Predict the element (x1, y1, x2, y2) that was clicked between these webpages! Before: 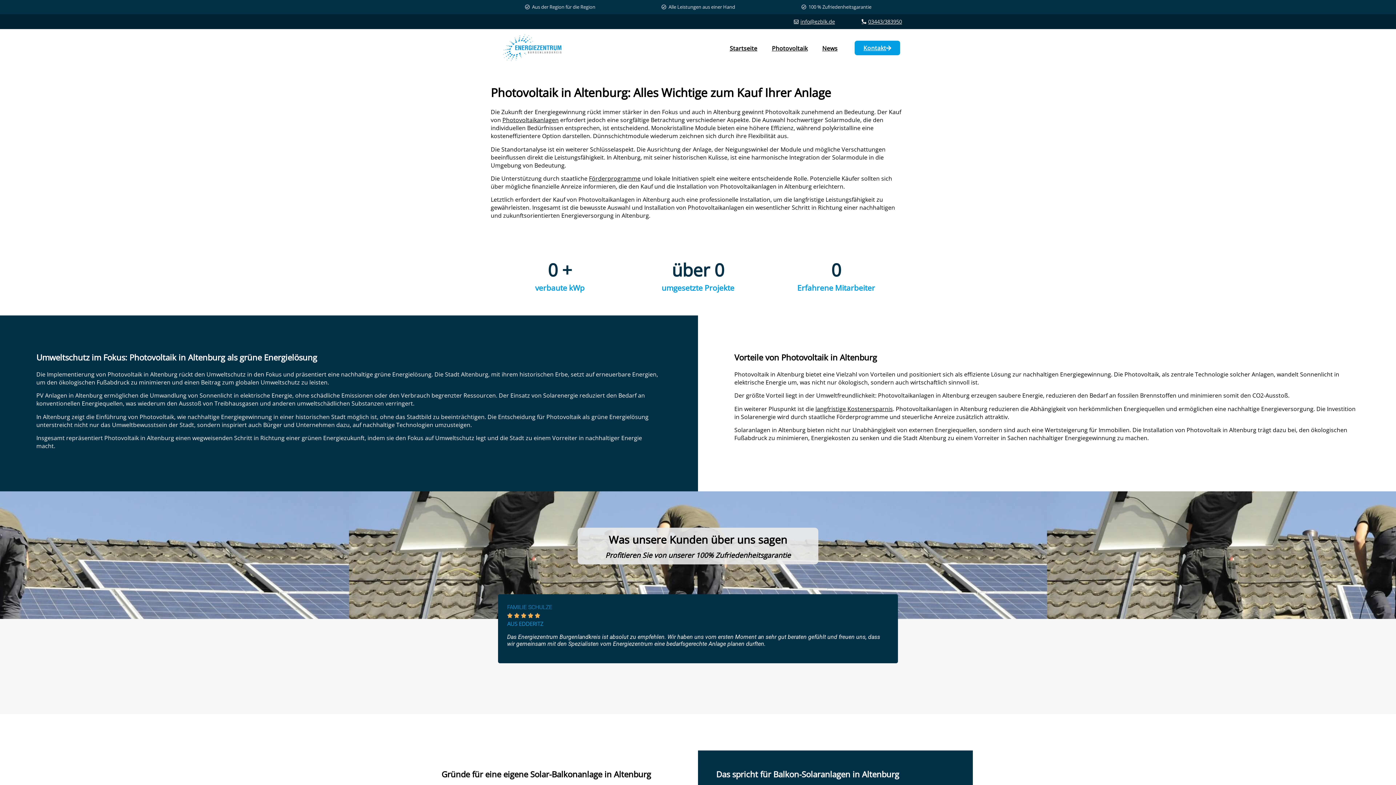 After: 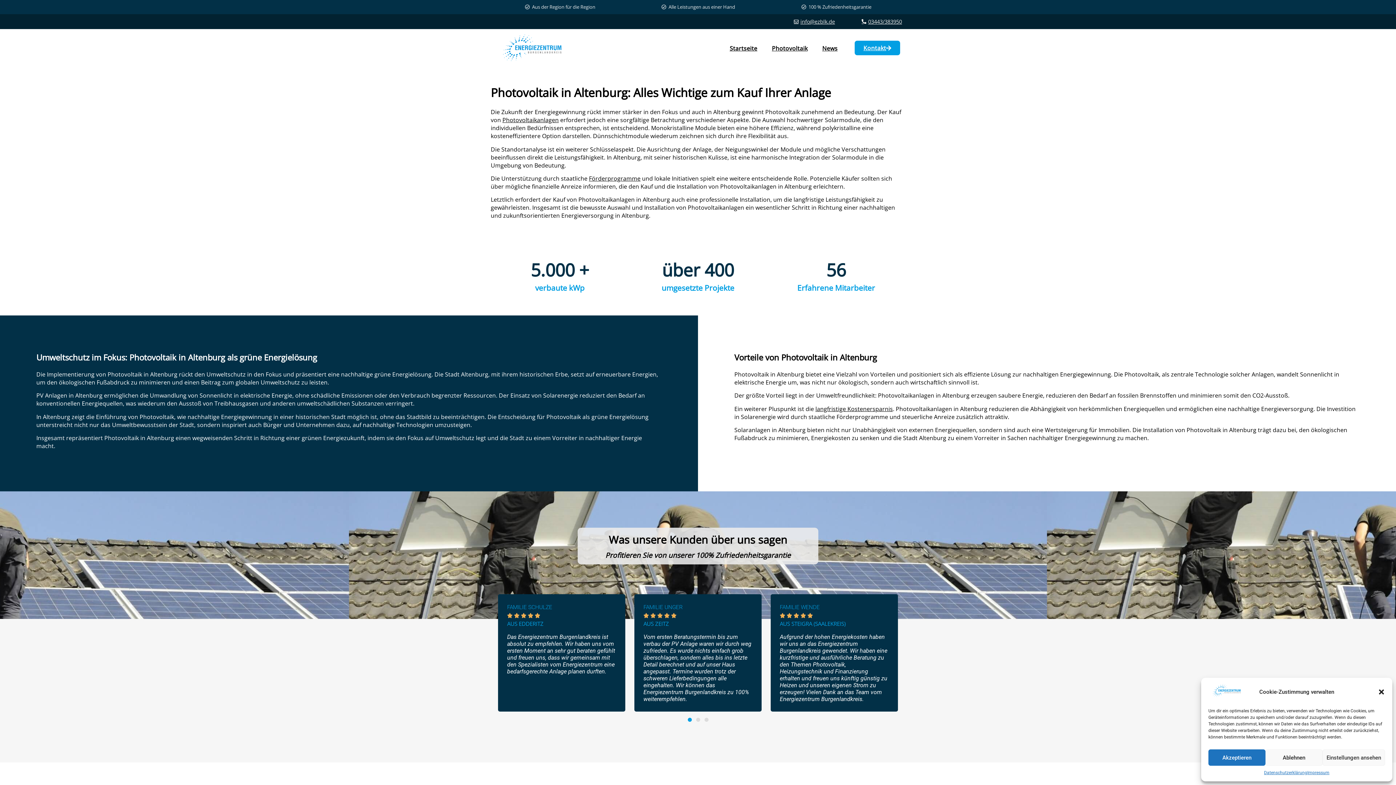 Action: bbox: (860, 17, 902, 25) label: 03443/383950